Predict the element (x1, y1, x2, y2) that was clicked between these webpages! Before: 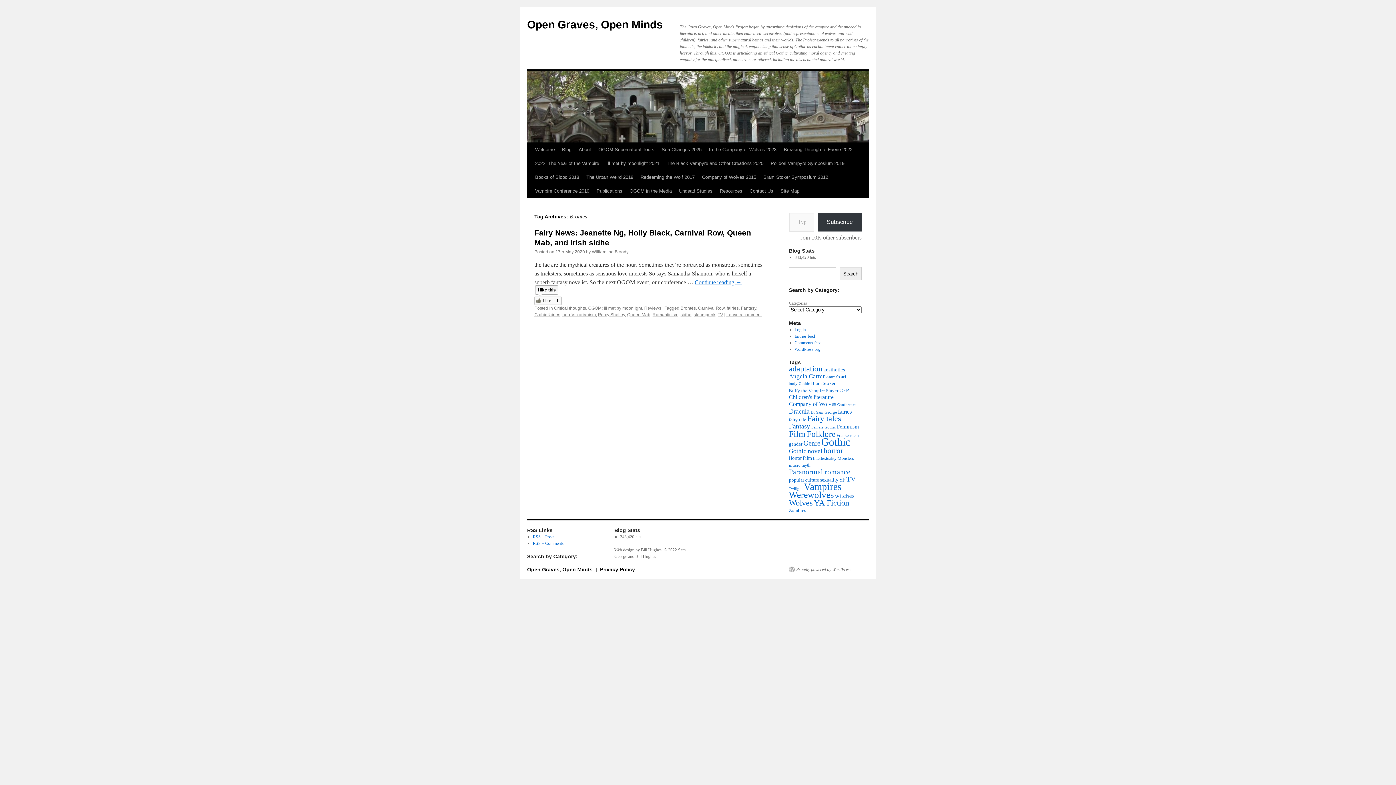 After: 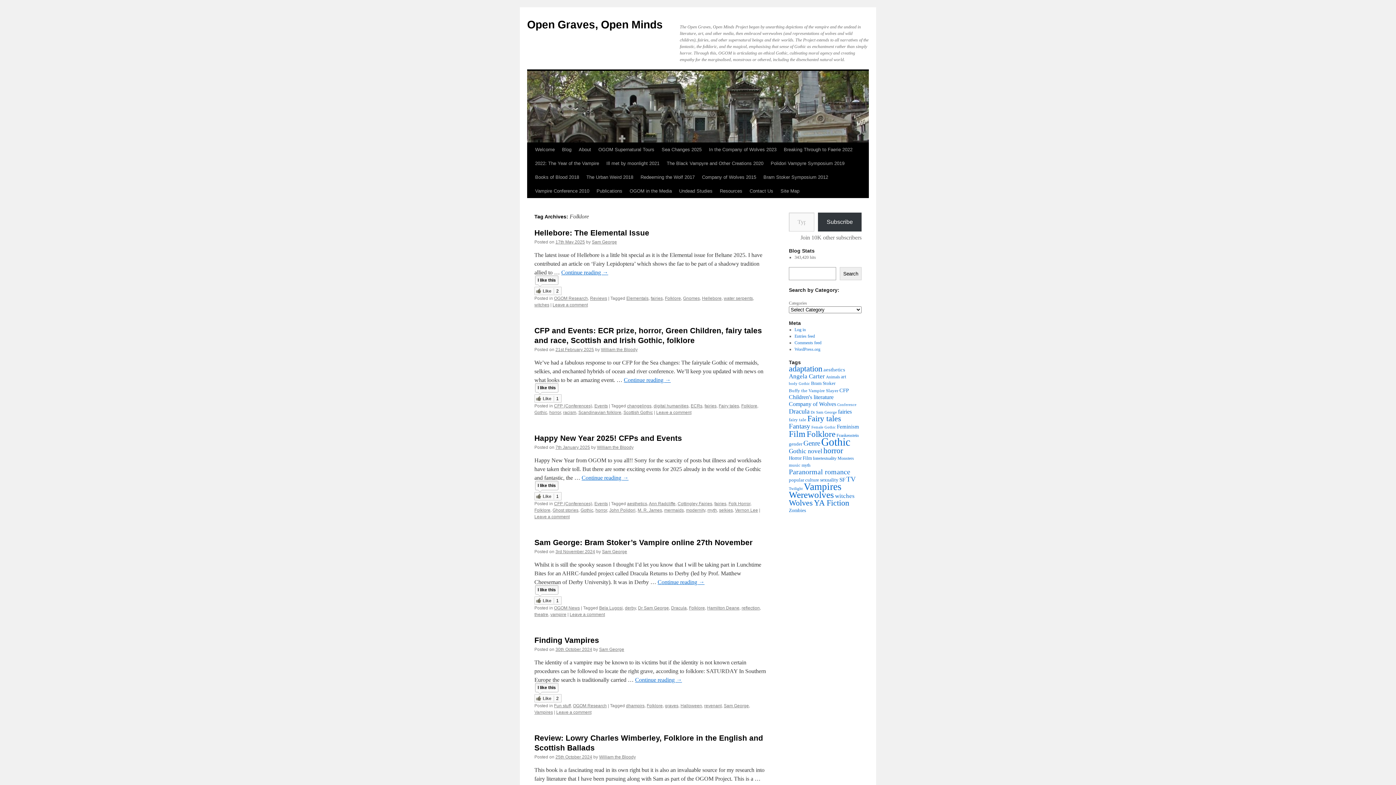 Action: bbox: (806, 429, 835, 438) label: Folklore (144 items)